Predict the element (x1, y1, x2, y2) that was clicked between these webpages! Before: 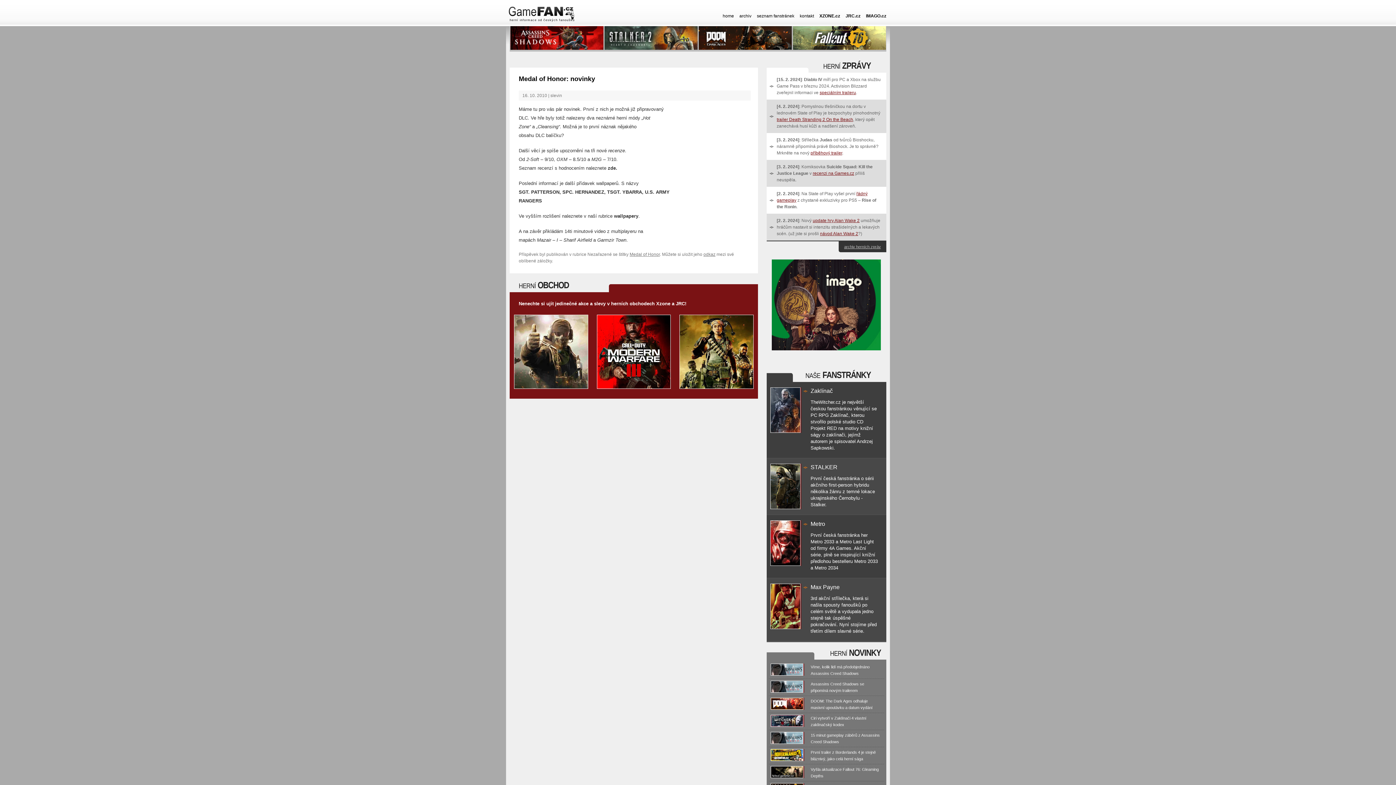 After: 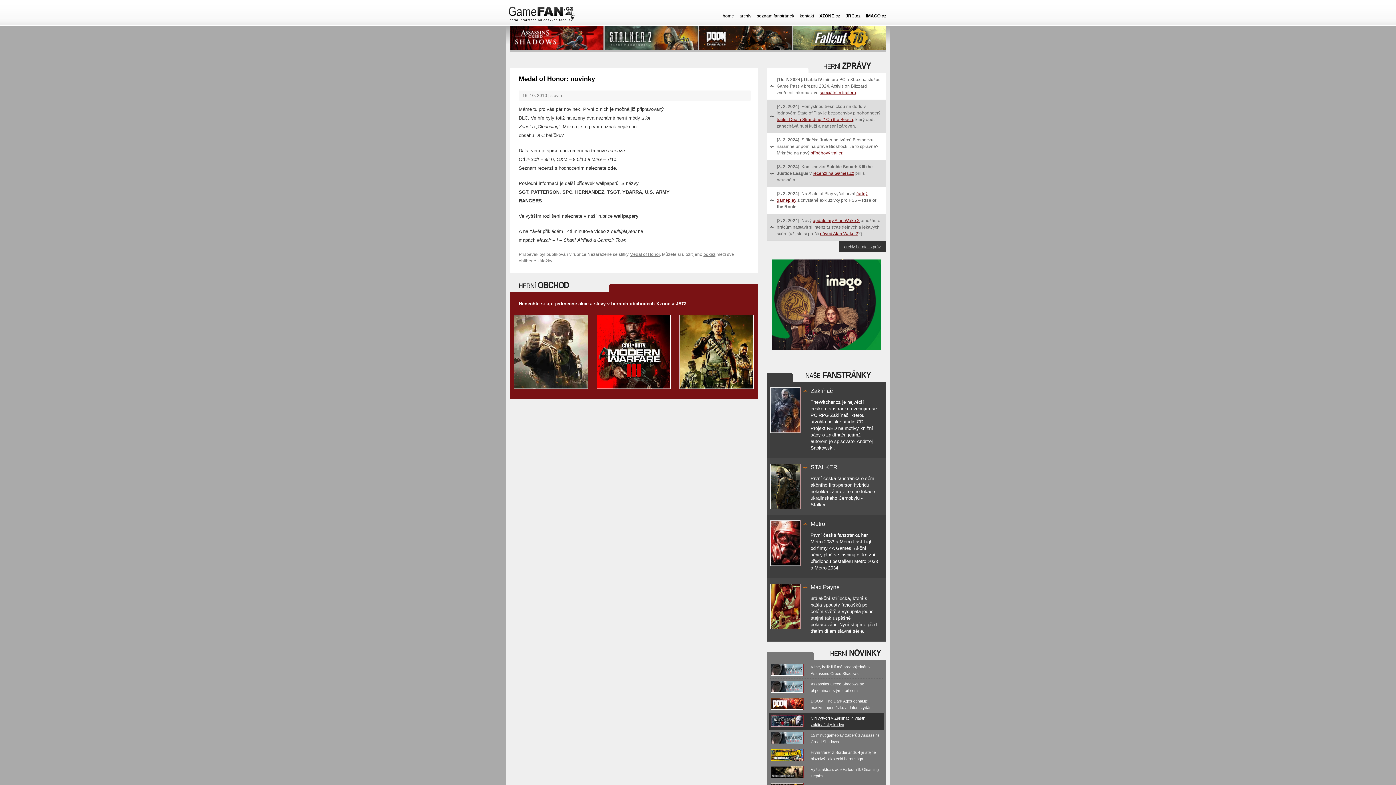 Action: label: Ciri vytvoří v Zaklínači 4 vlastní zaklínačský kodex bbox: (770, 715, 882, 728)